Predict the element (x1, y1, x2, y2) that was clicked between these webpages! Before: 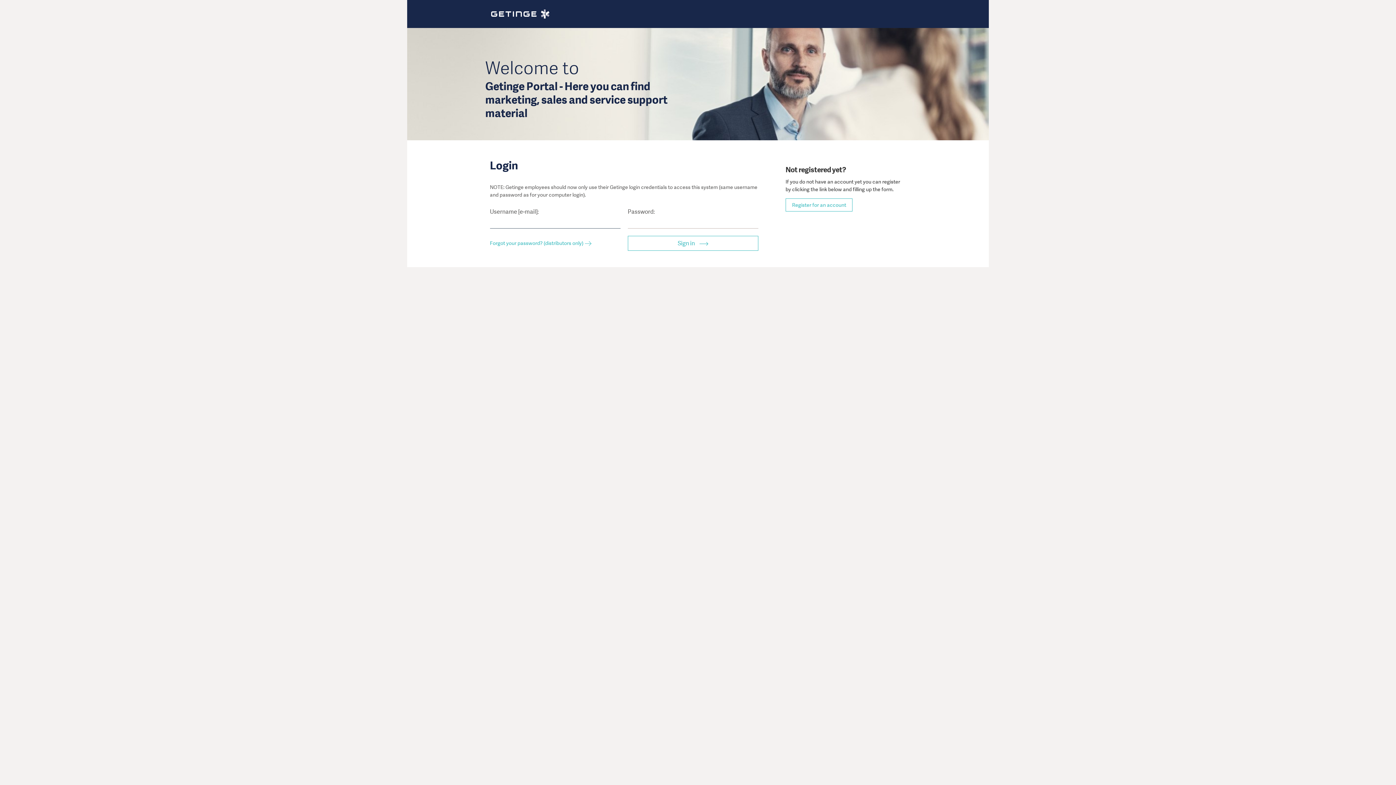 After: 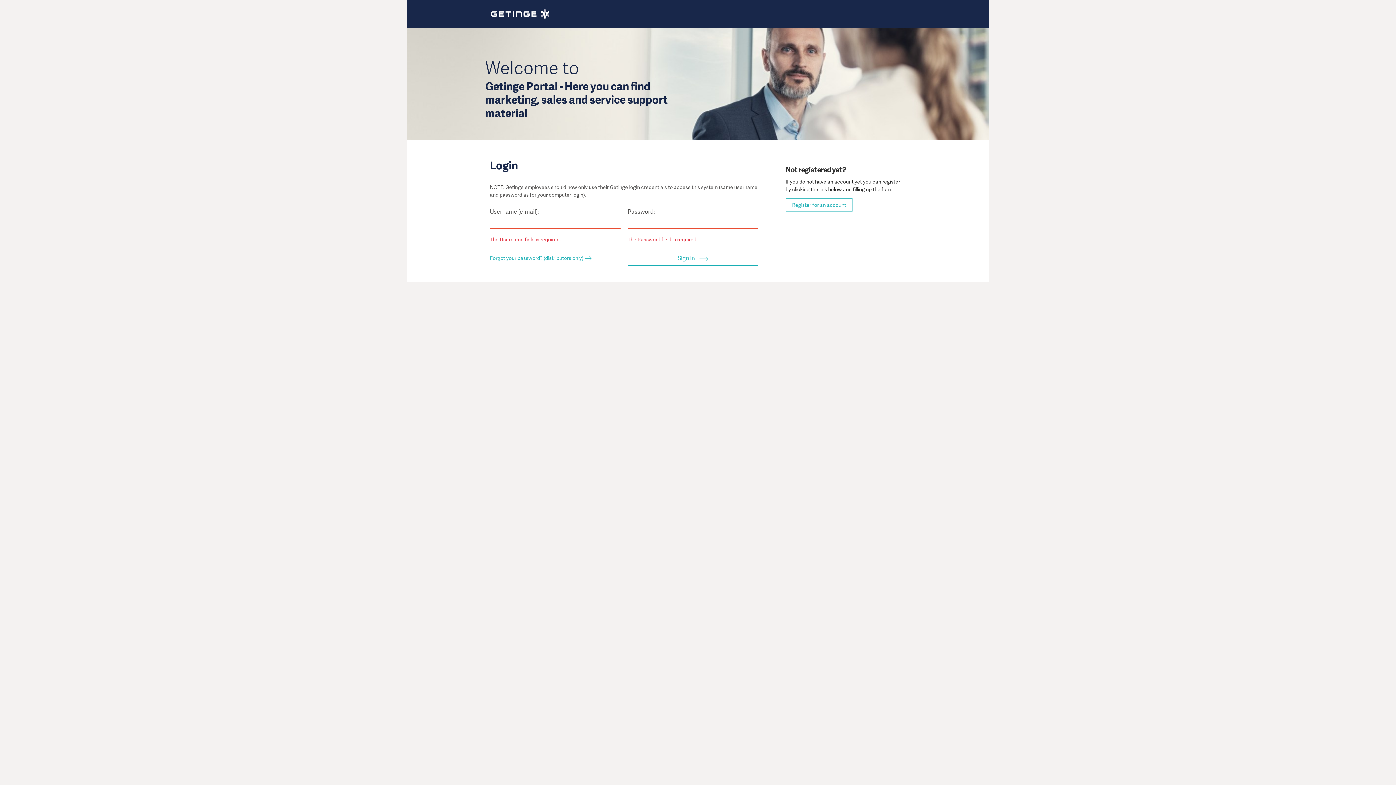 Action: bbox: (627, 236, 758, 251) label: Sign in 